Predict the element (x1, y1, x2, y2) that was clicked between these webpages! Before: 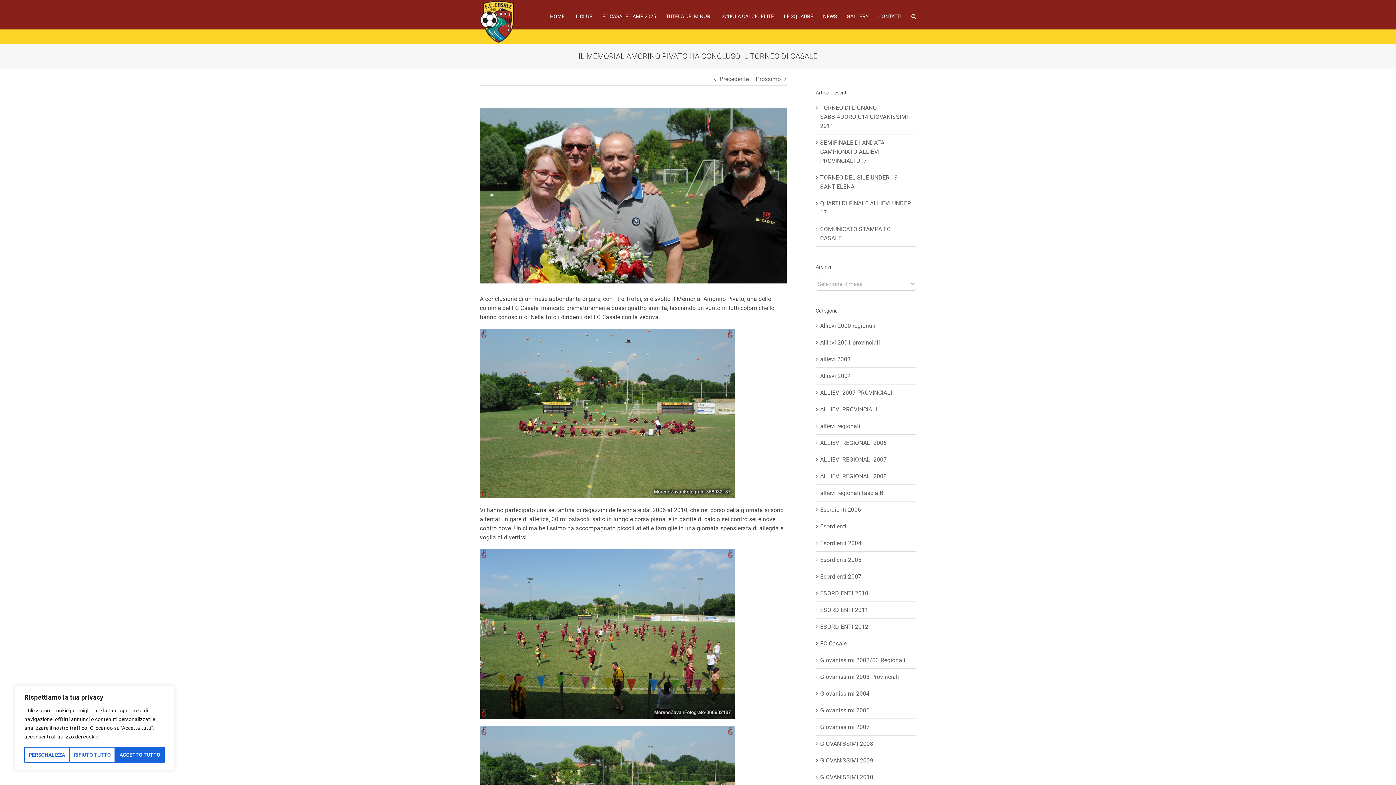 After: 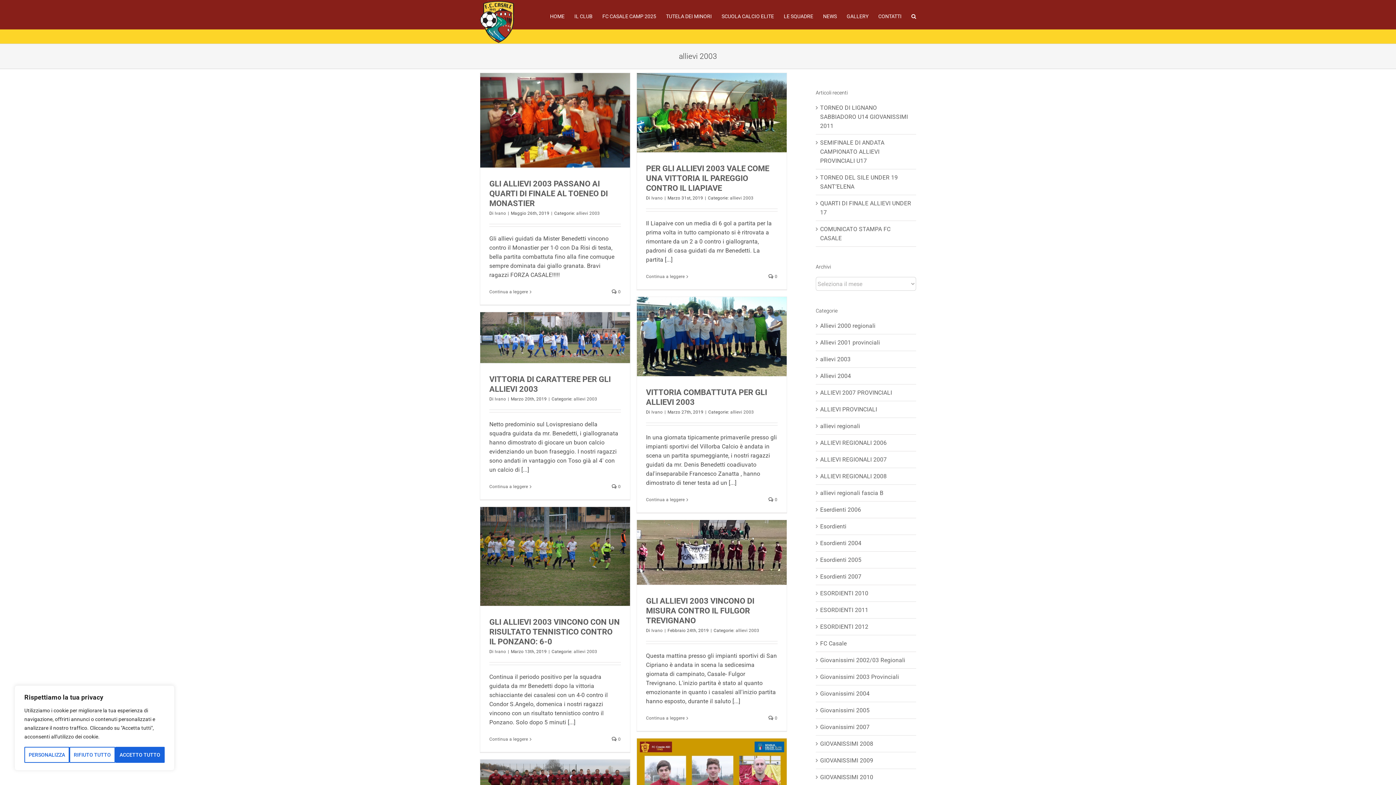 Action: bbox: (820, 354, 912, 363) label: allievi 2003